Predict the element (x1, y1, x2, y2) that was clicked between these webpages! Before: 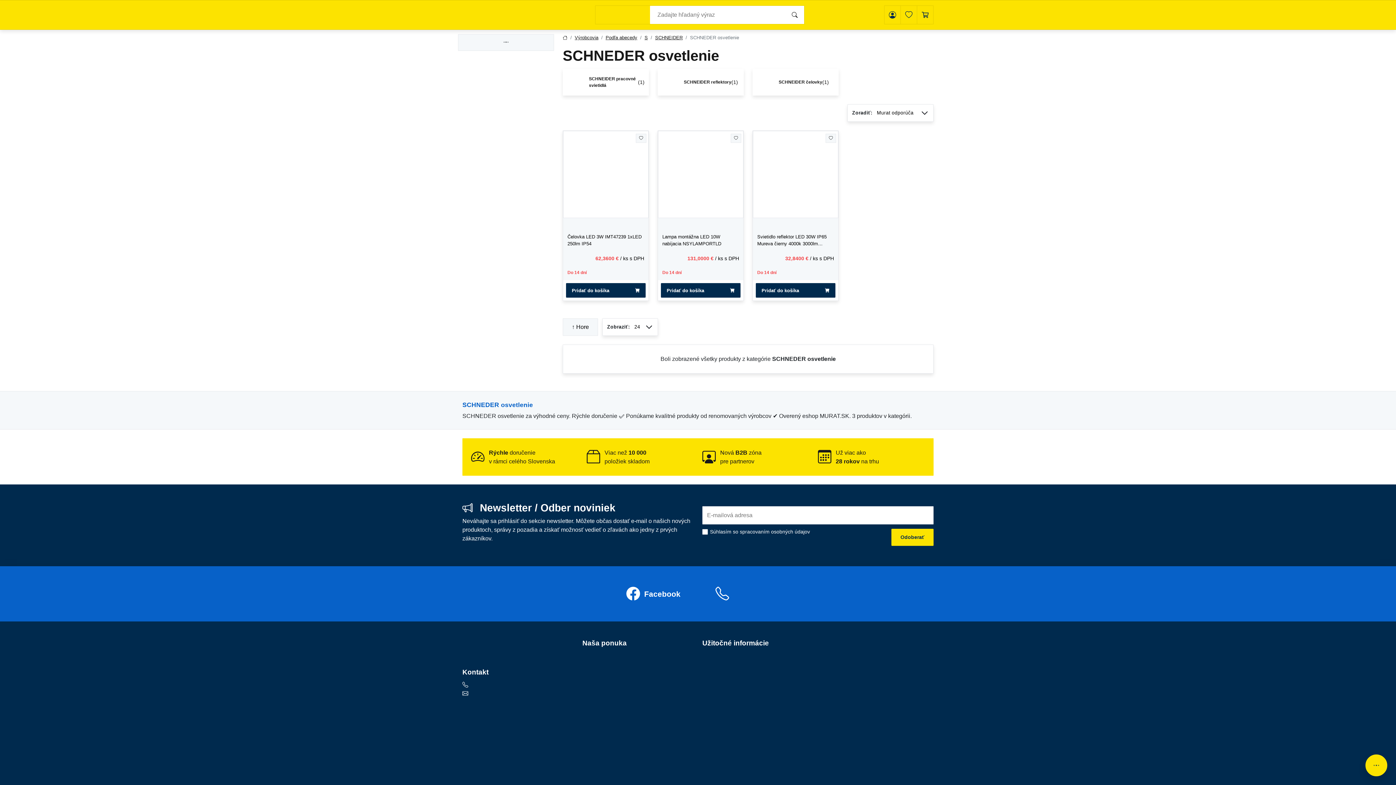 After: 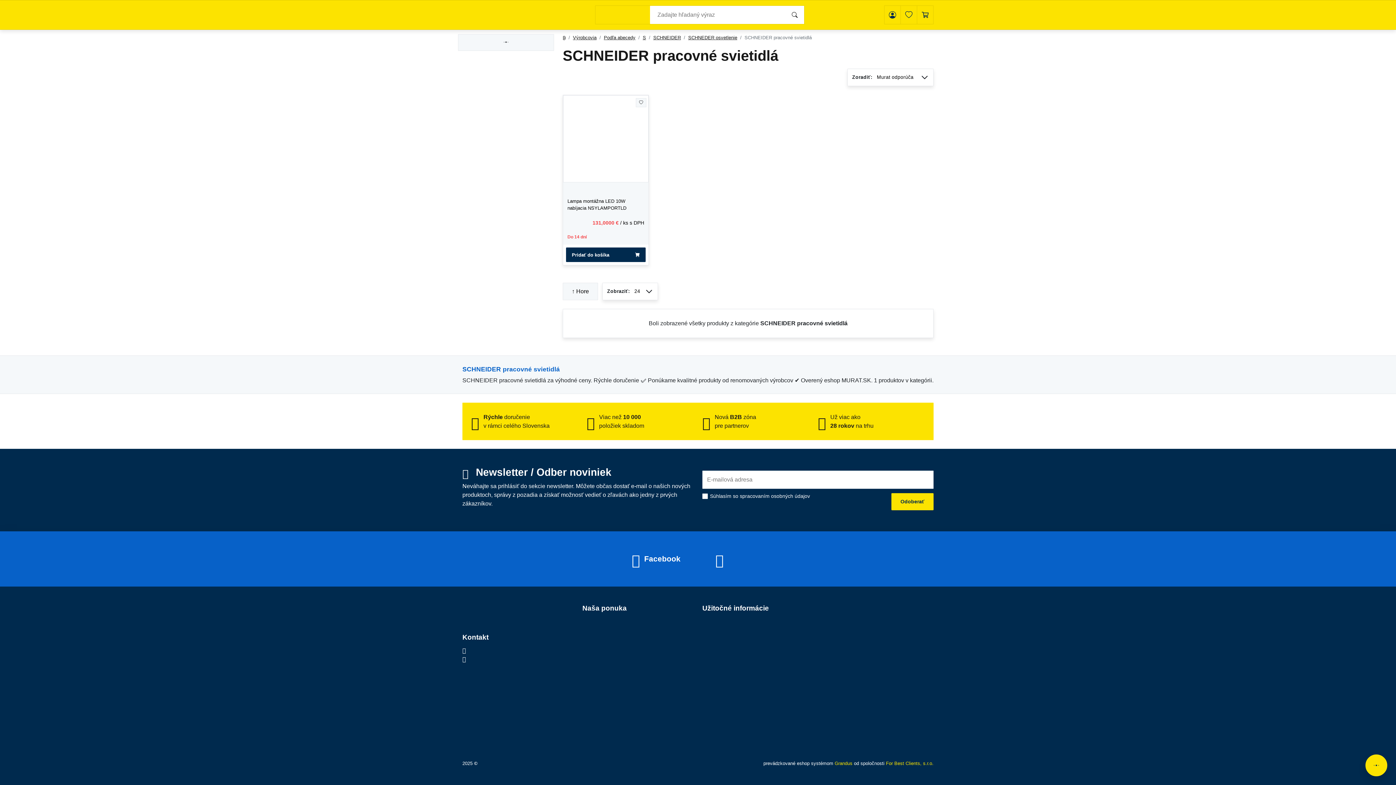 Action: bbox: (562, 68, 649, 95) label: SCHNEIDER pracovné svietidlá
(1)